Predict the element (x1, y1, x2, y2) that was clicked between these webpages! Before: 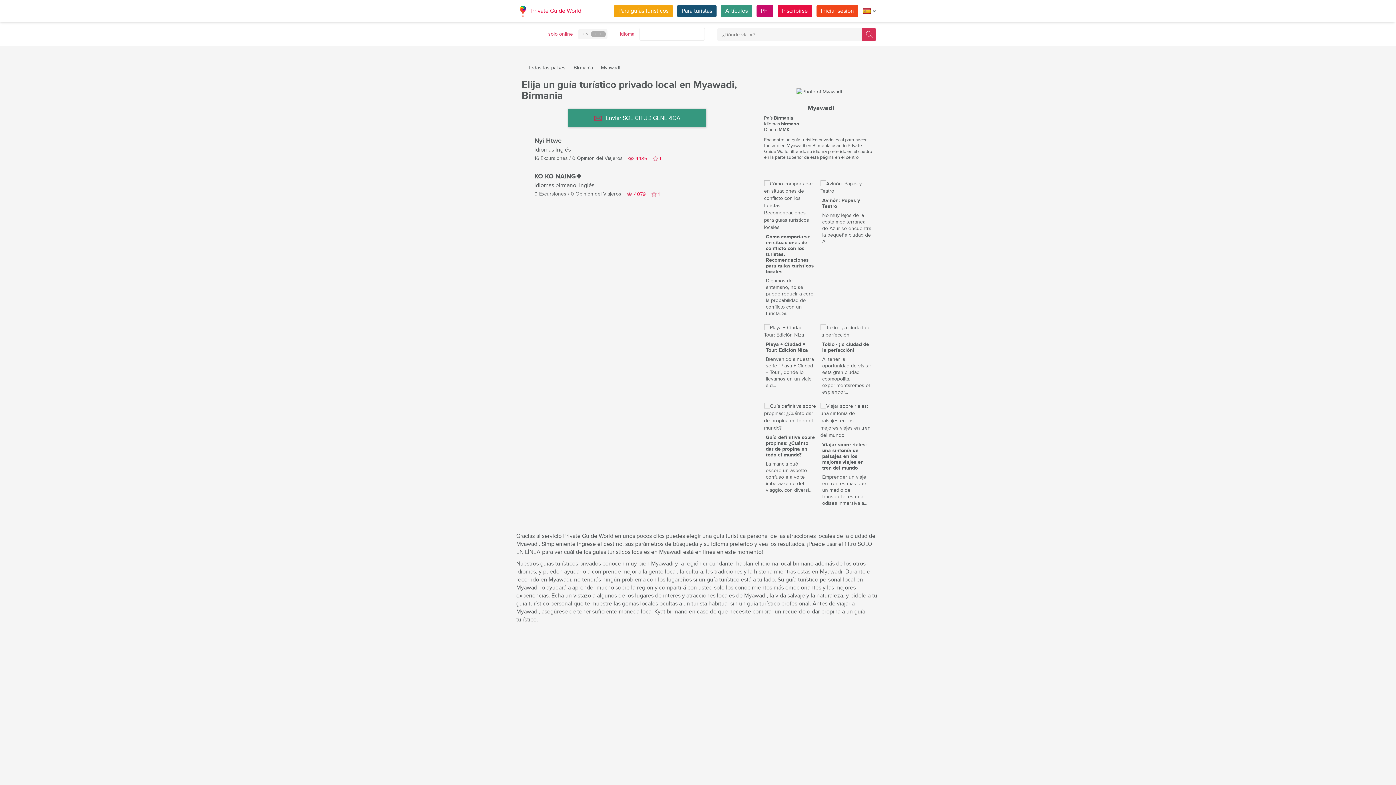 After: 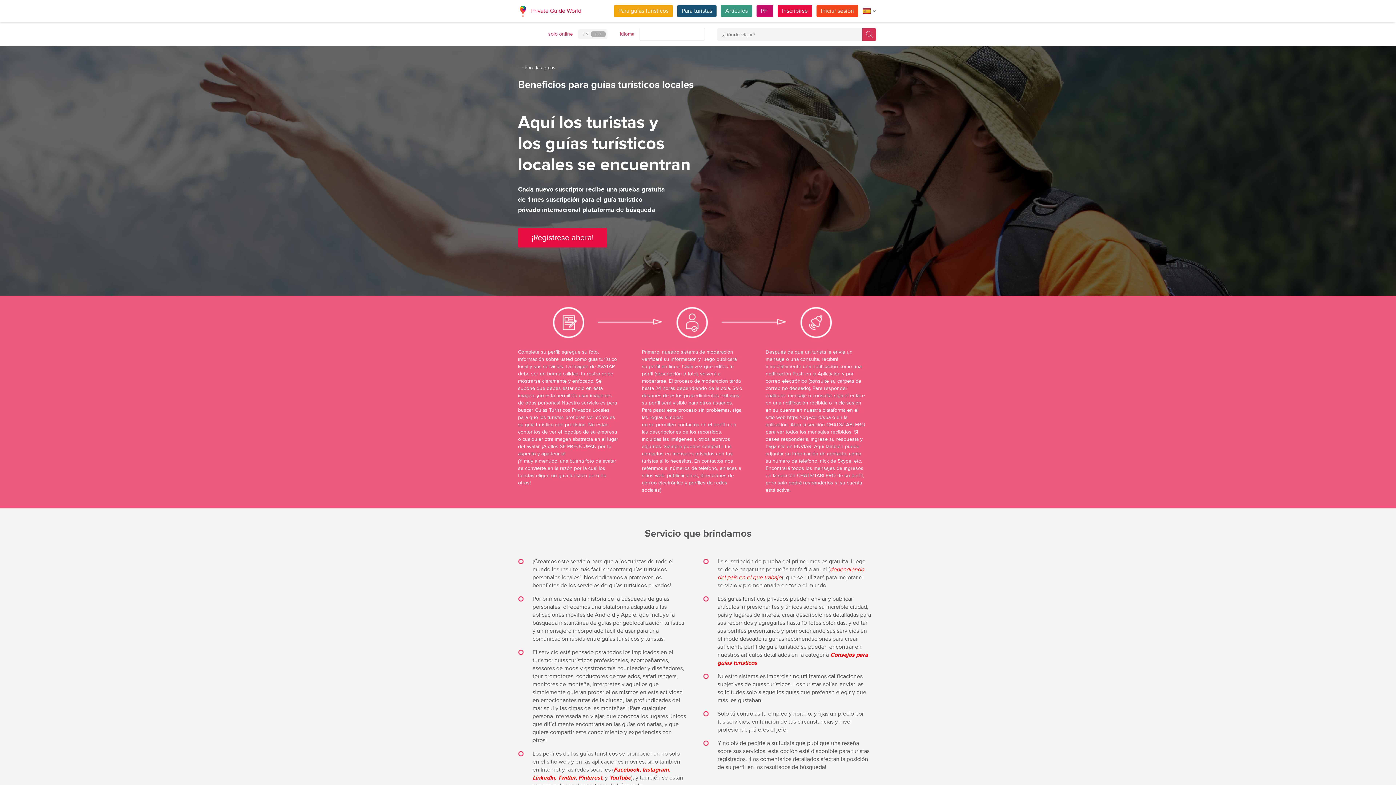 Action: label: Para guías turísticos bbox: (614, 5, 673, 17)